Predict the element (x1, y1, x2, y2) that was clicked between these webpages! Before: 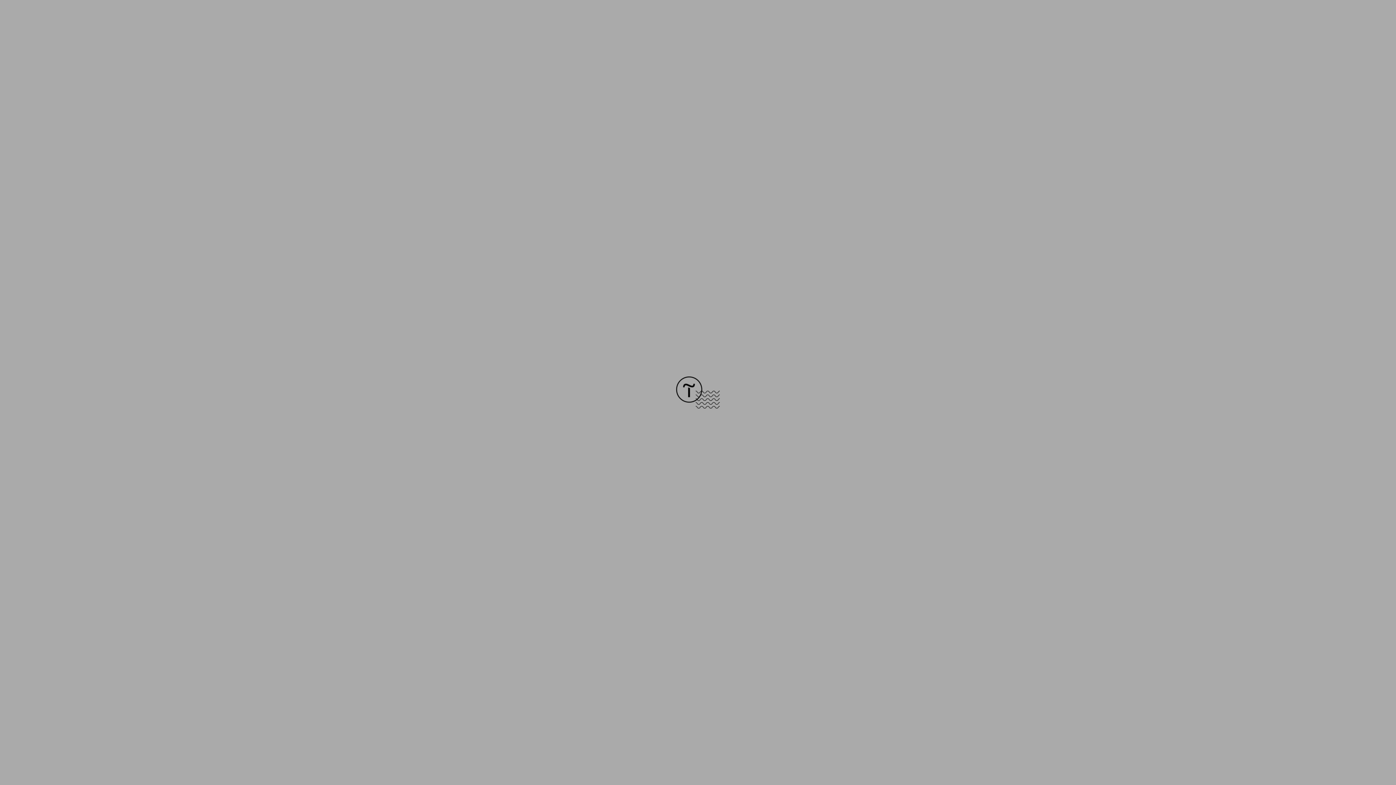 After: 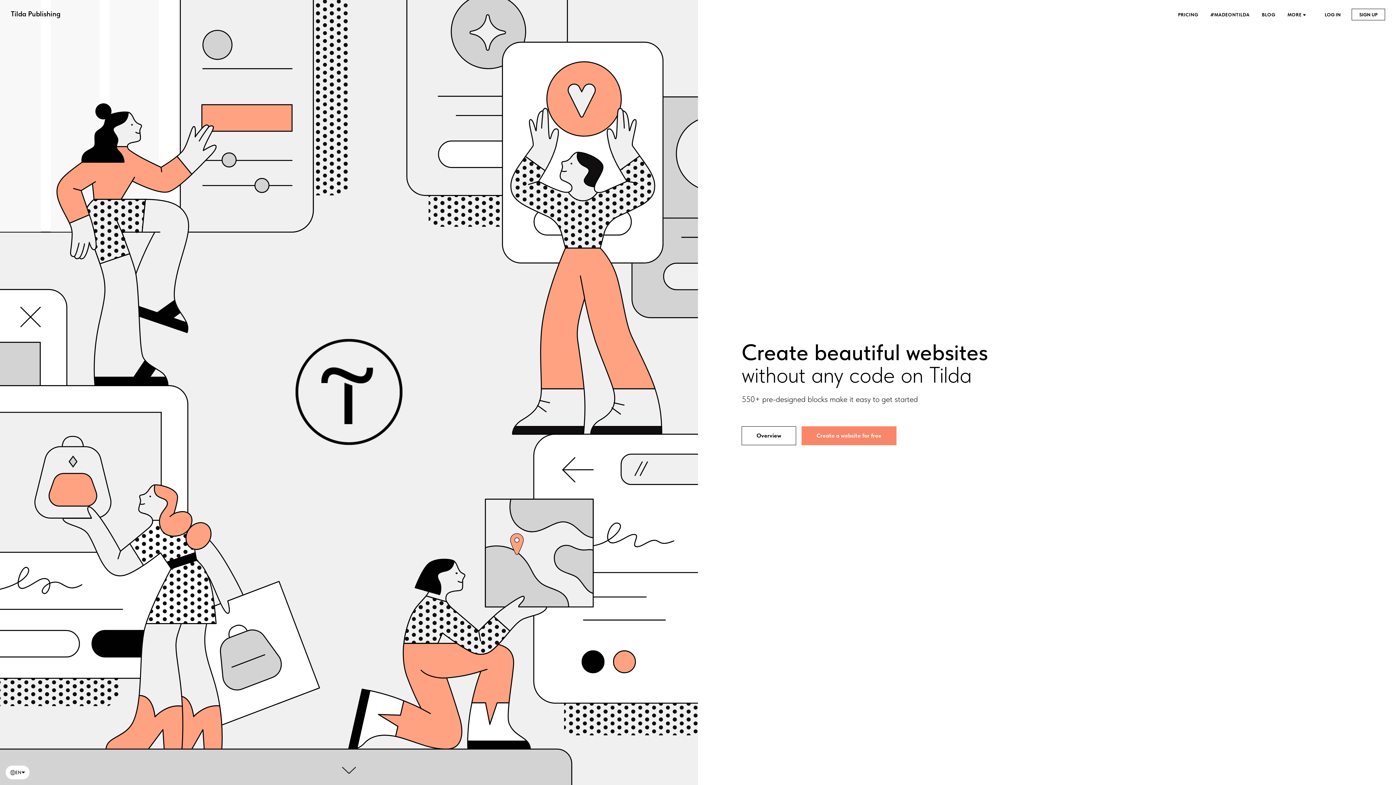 Action: bbox: (676, 403, 720, 409)